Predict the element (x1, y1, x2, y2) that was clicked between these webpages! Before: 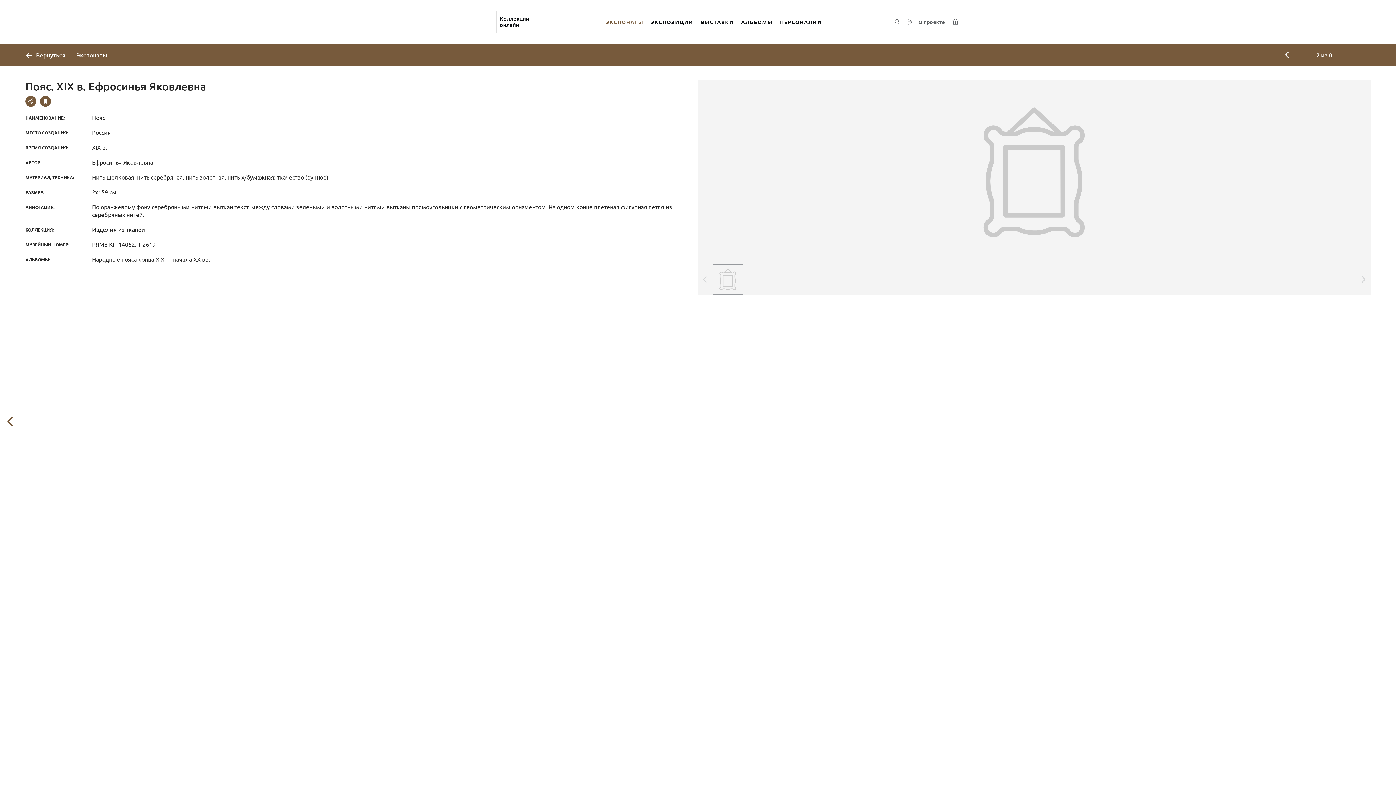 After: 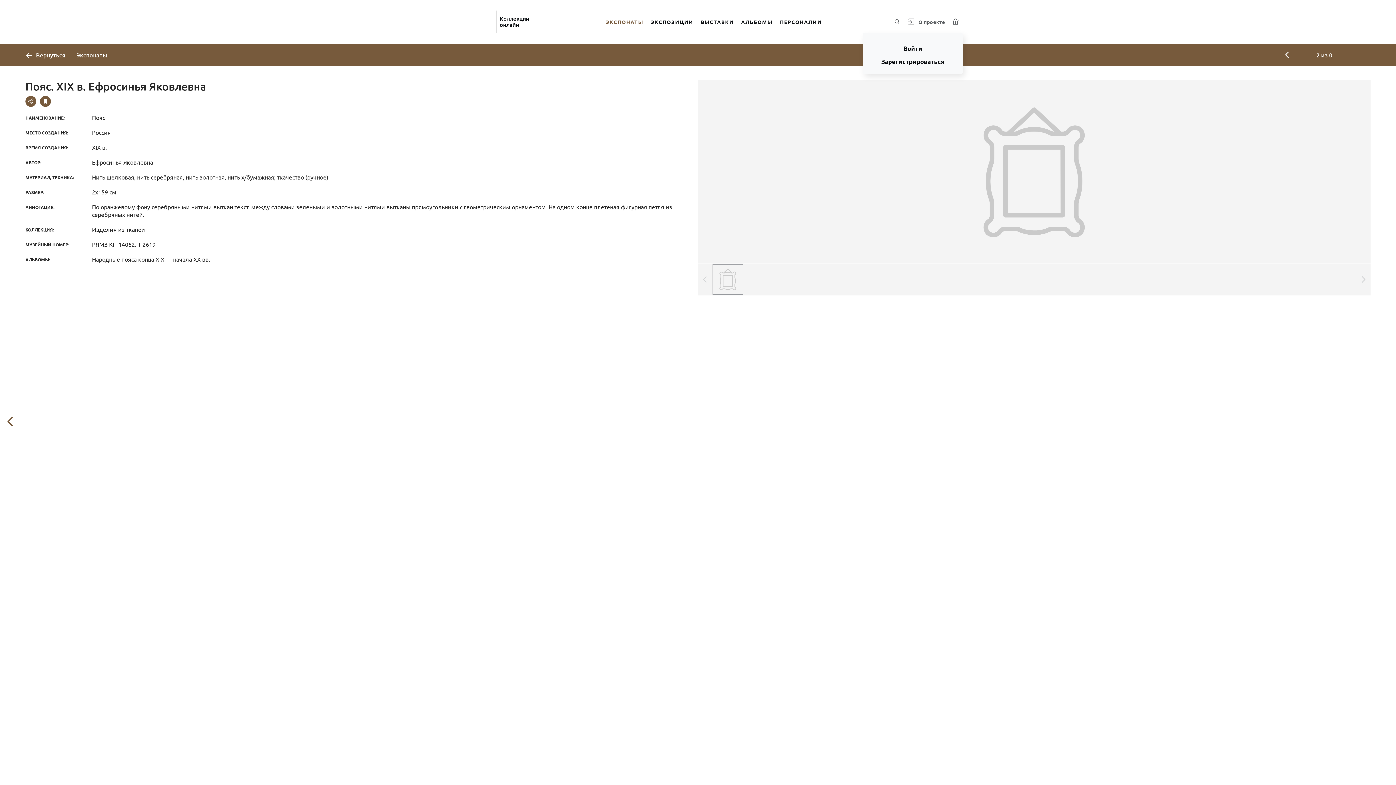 Action: bbox: (907, 17, 914, 25)